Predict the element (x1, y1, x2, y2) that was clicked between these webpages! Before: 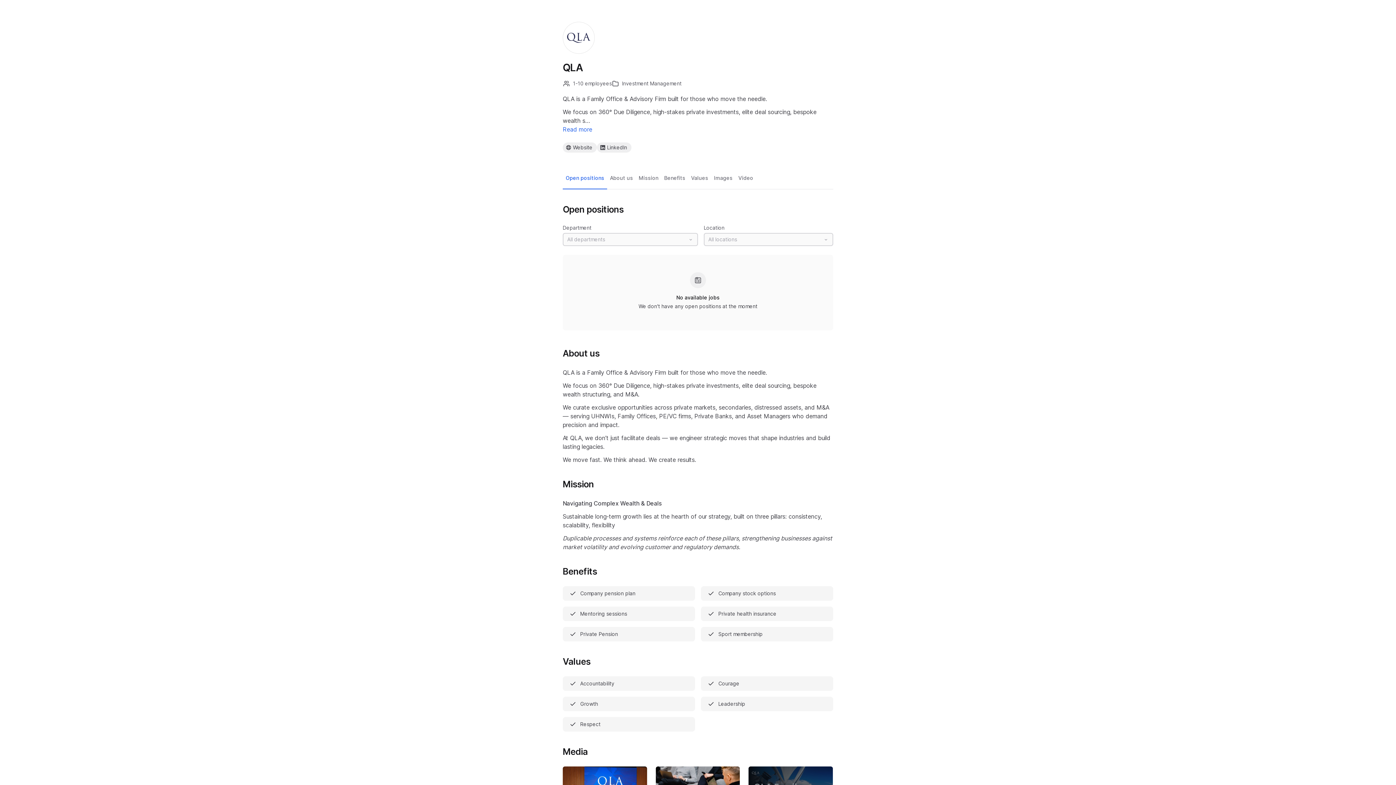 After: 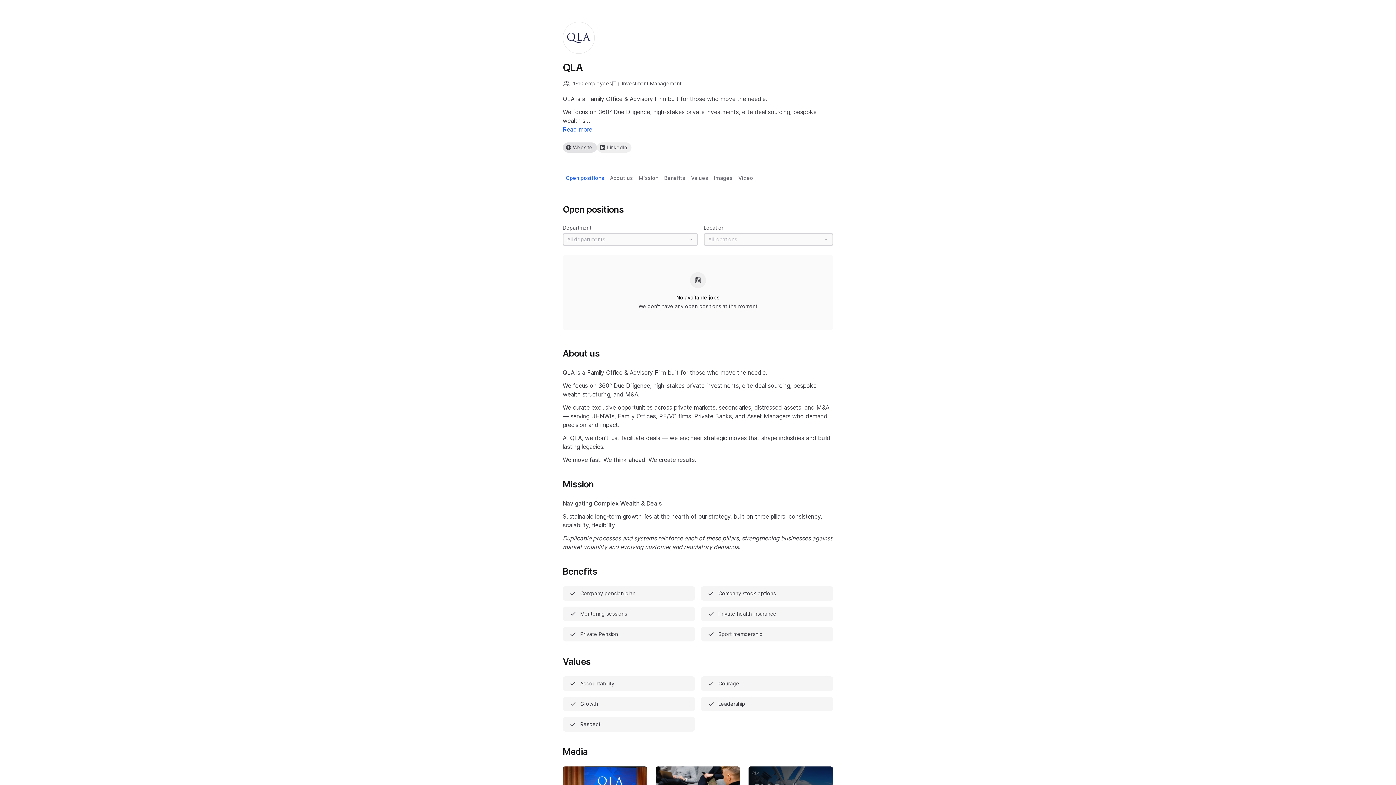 Action: label: Website bbox: (562, 142, 597, 152)